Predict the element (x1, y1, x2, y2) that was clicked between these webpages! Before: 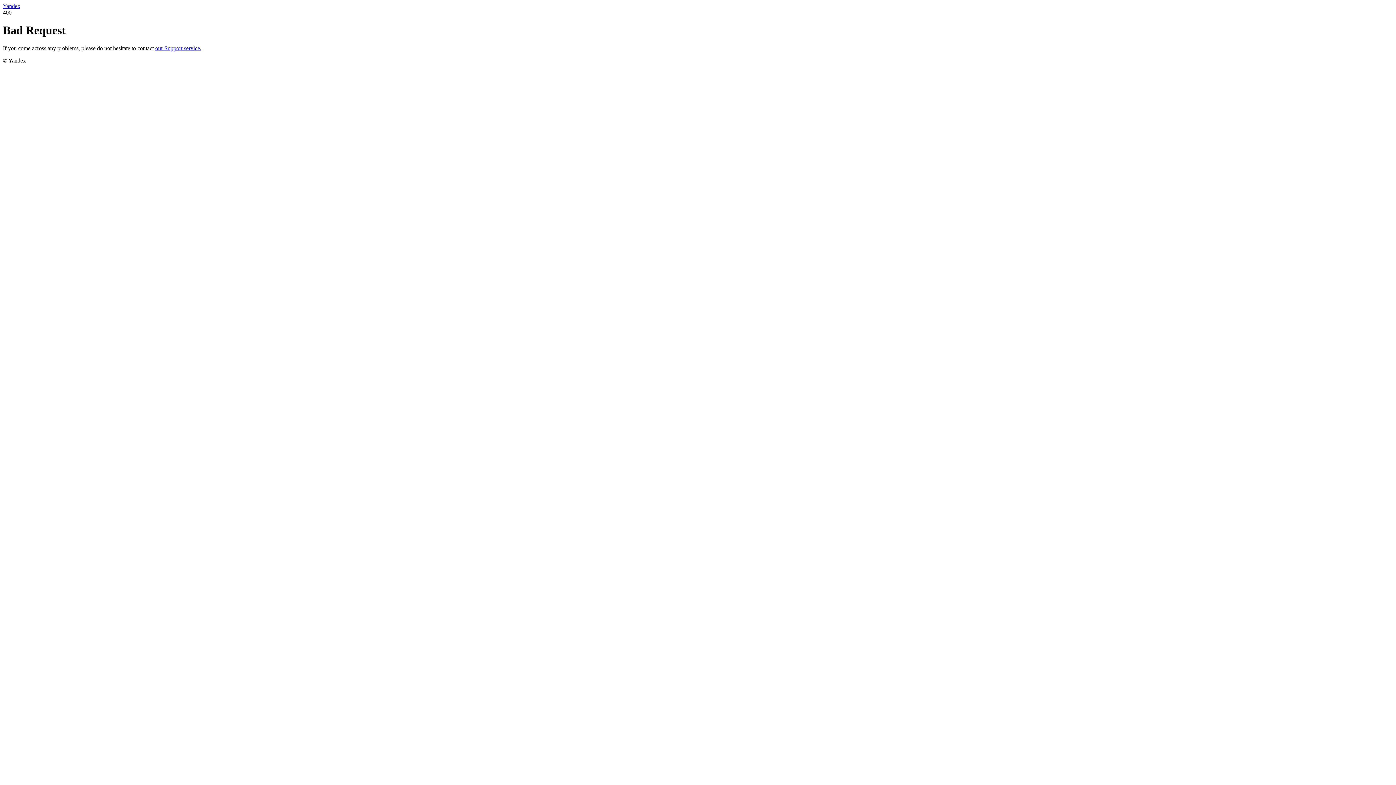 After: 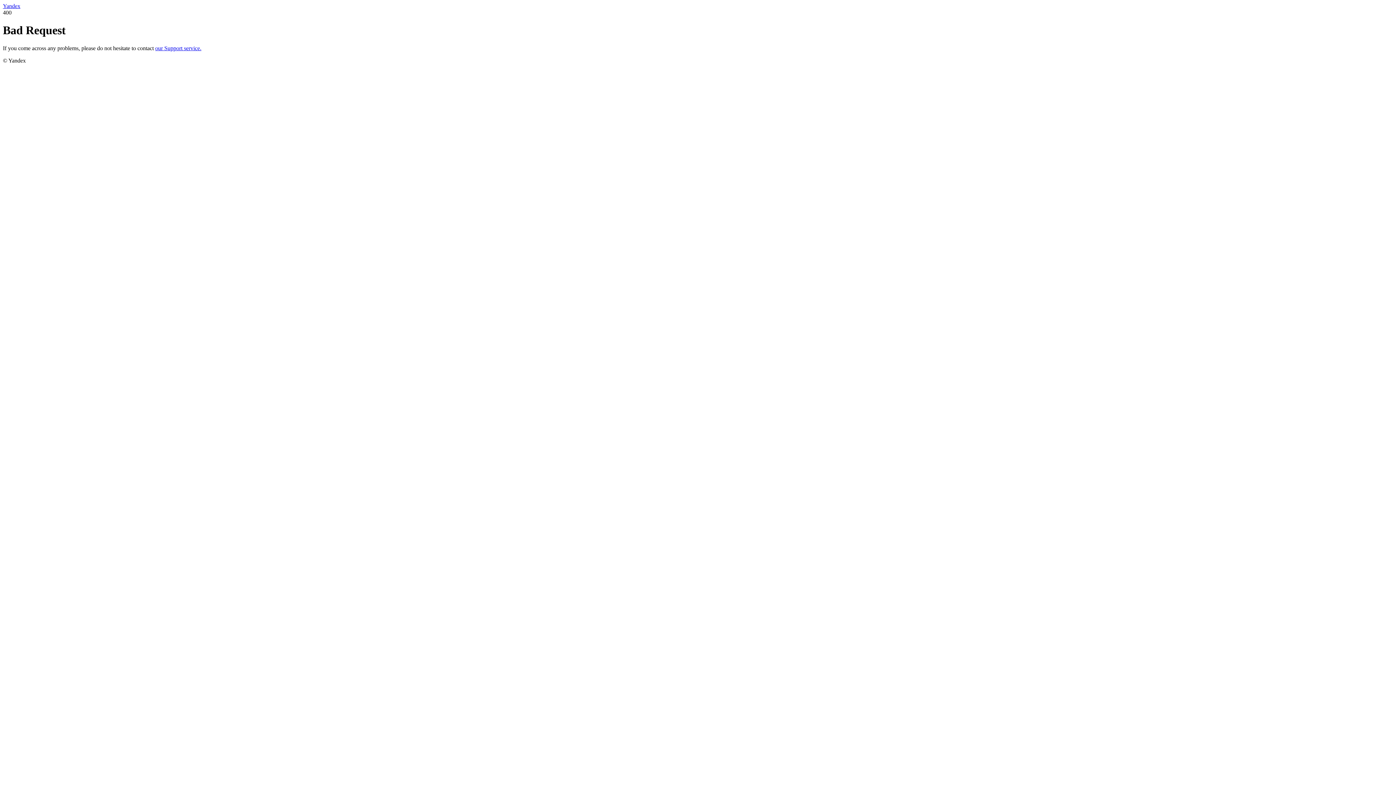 Action: label: our Support service. bbox: (155, 45, 201, 51)